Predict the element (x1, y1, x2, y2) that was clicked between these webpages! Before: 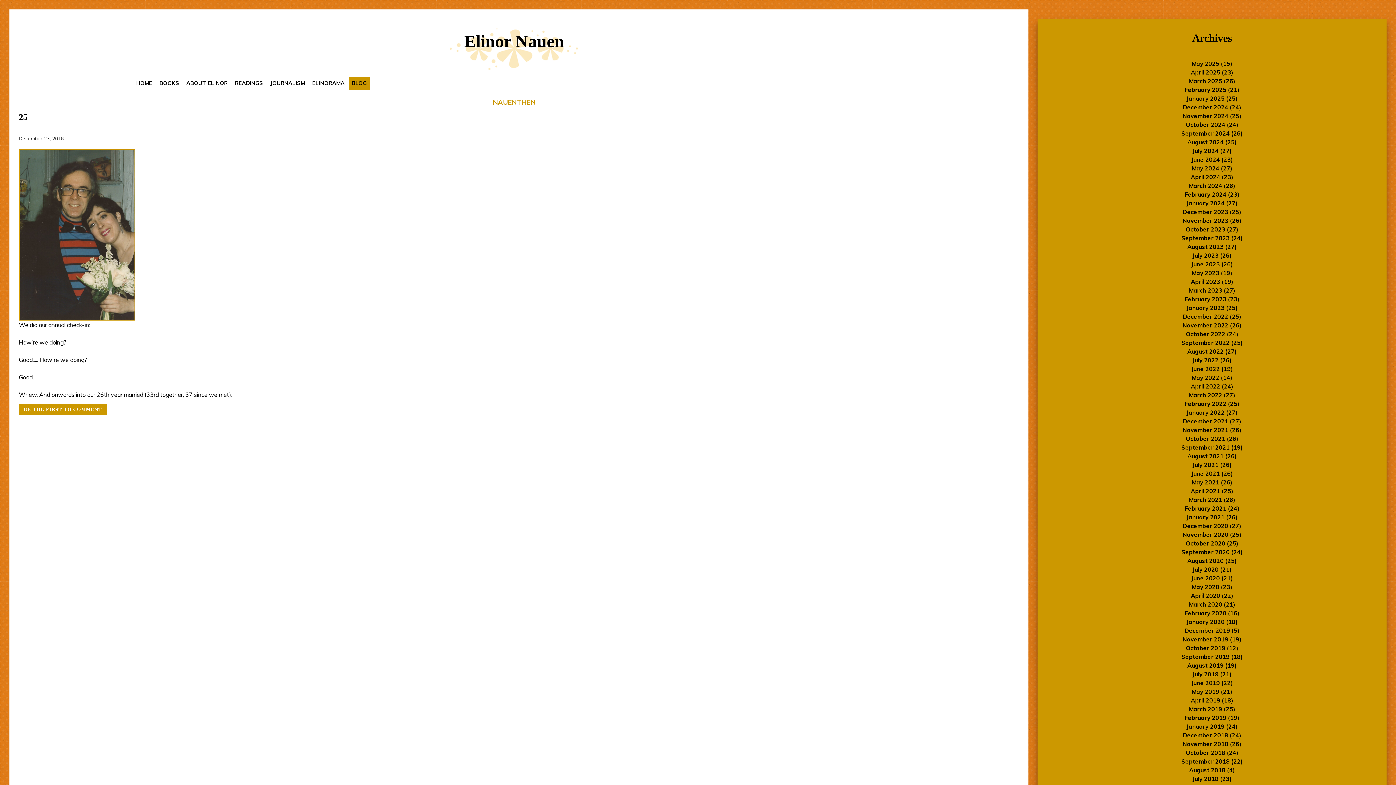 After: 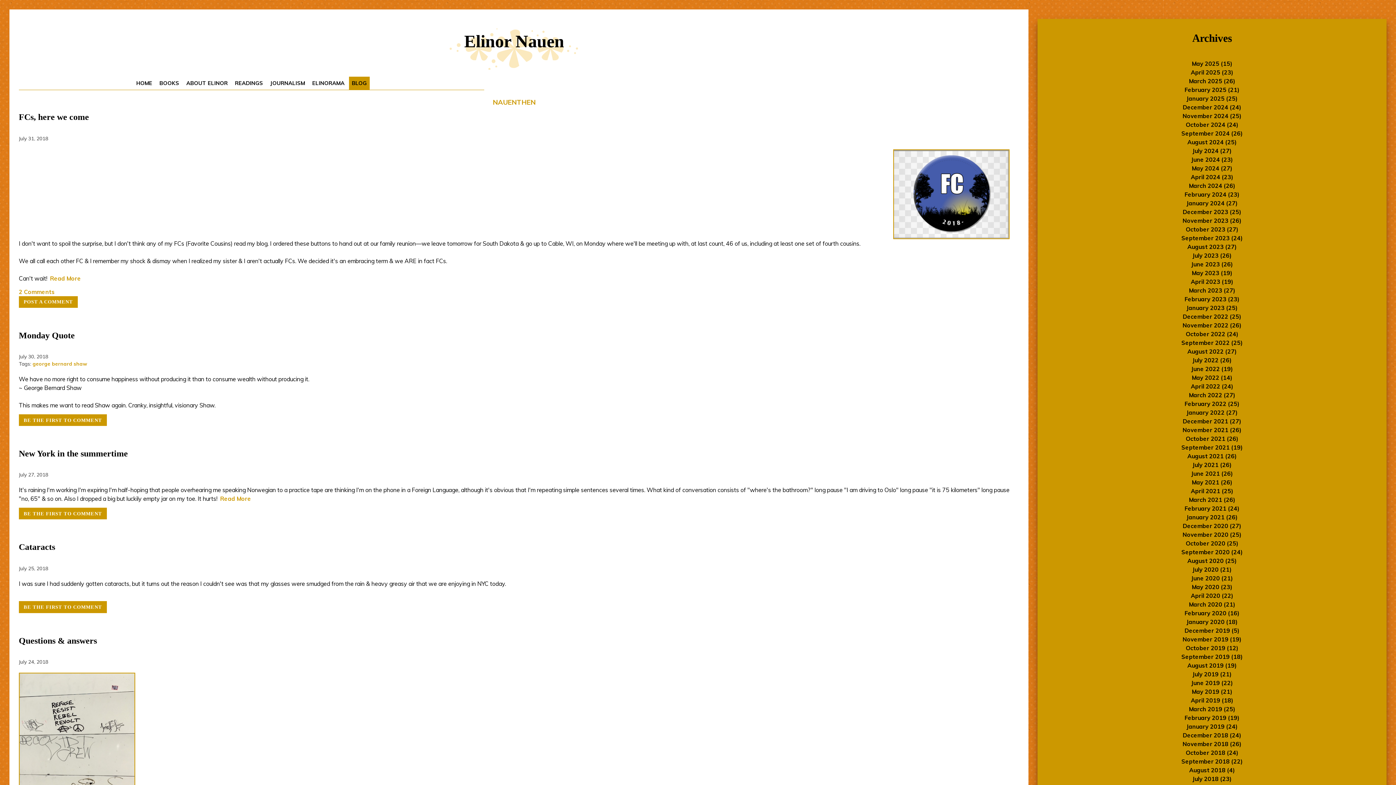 Action: bbox: (1192, 775, 1232, 783) label: July 2018 (23)